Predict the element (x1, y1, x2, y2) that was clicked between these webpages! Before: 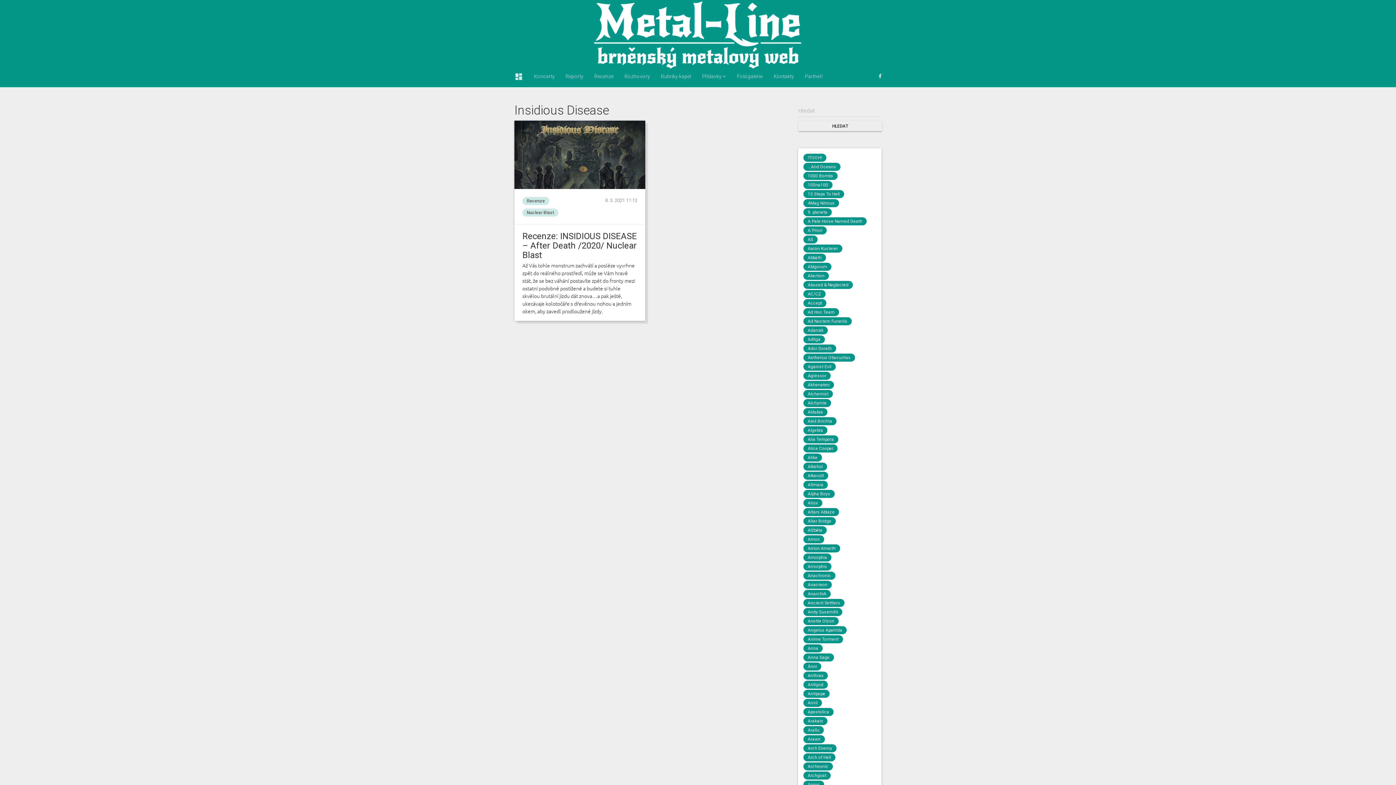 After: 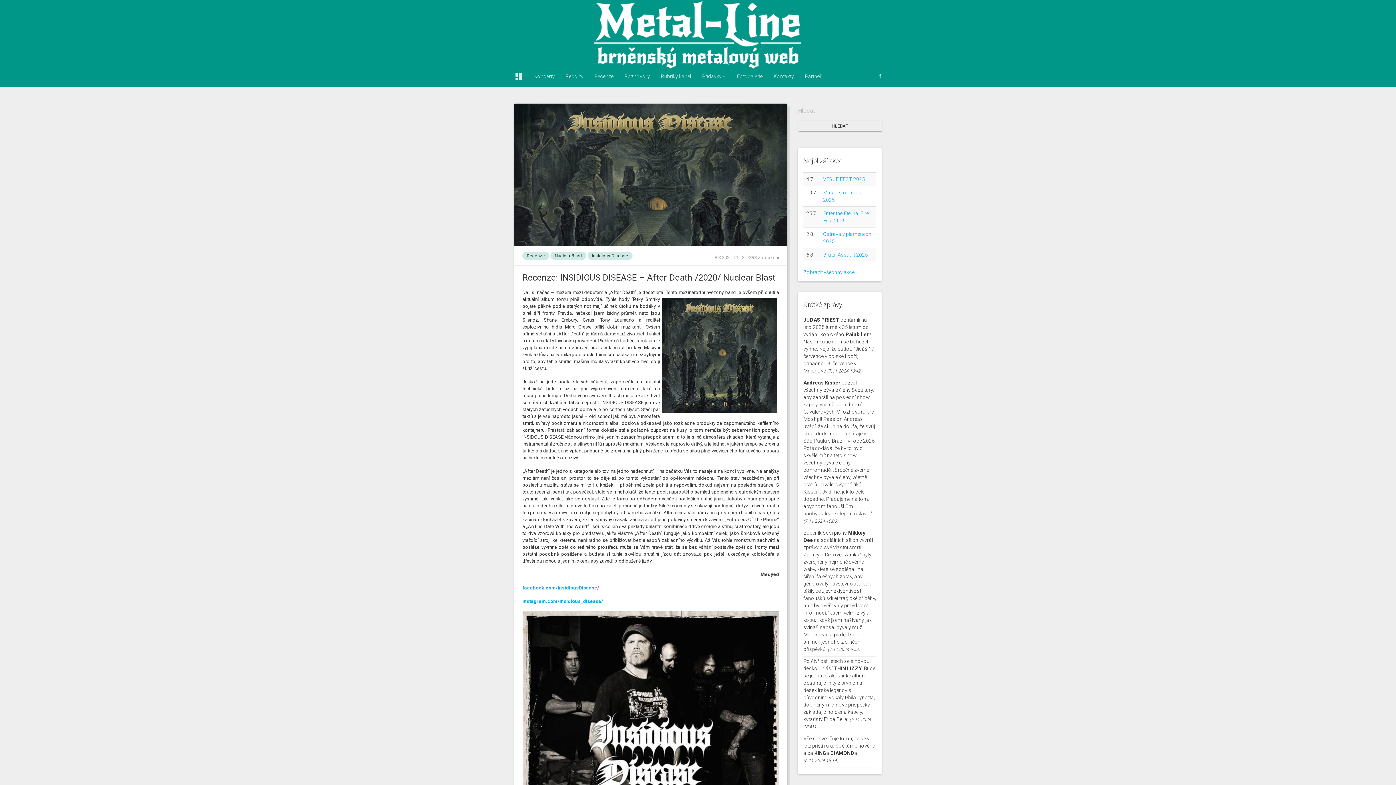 Action: label: Recenze: INSIDIOUS DISEASE – After Death /2020/ Nuclear Blast bbox: (522, 231, 637, 260)